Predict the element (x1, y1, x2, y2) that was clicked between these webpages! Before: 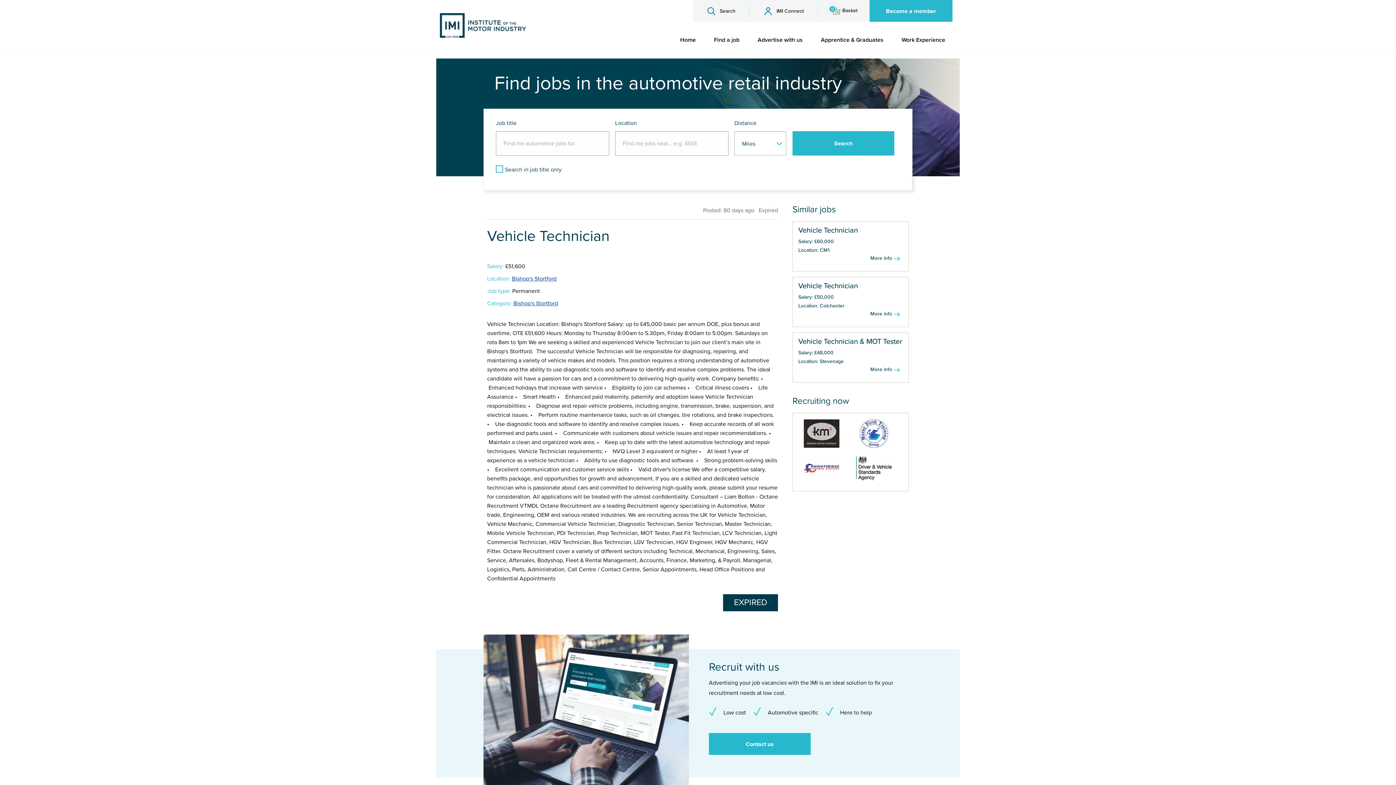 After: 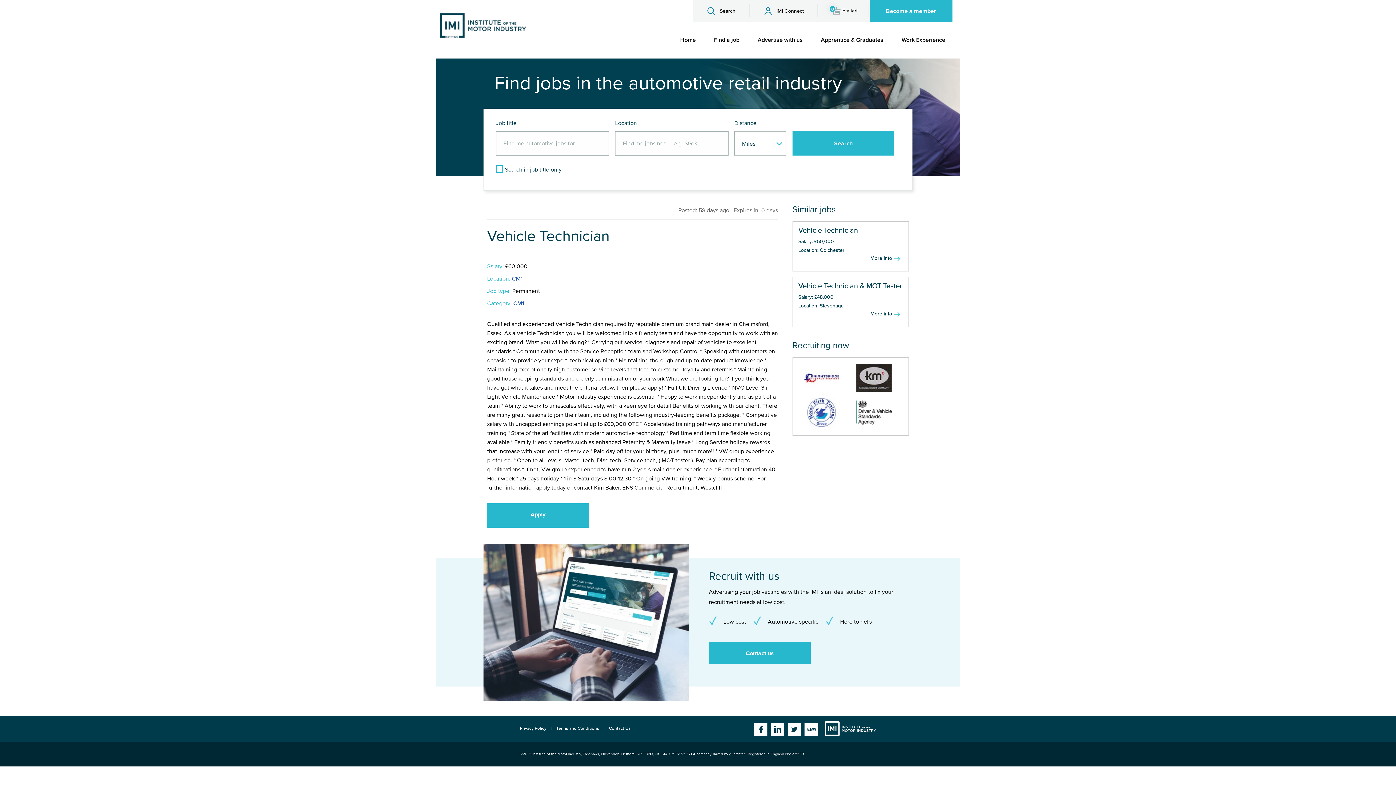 Action: label: Vehicle Technician bbox: (798, 226, 858, 234)